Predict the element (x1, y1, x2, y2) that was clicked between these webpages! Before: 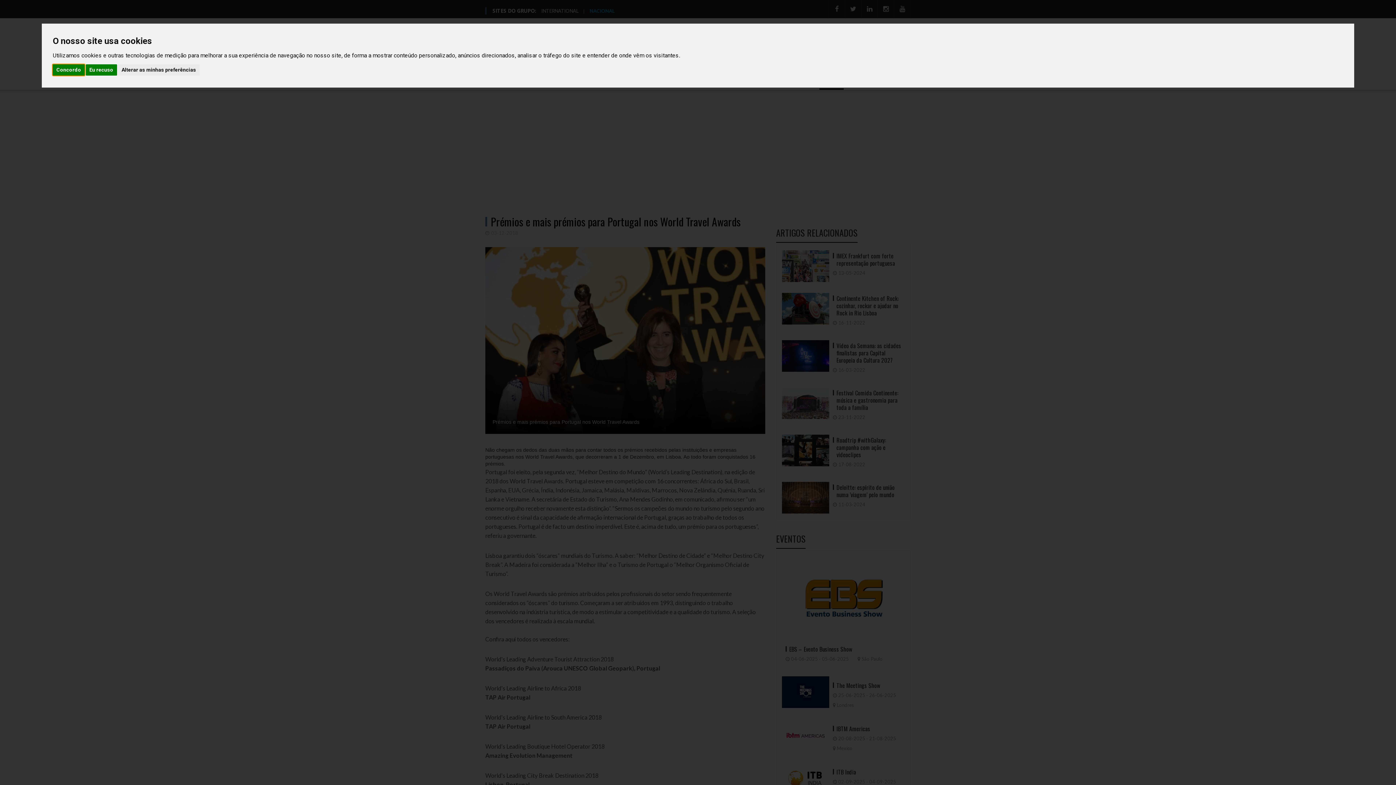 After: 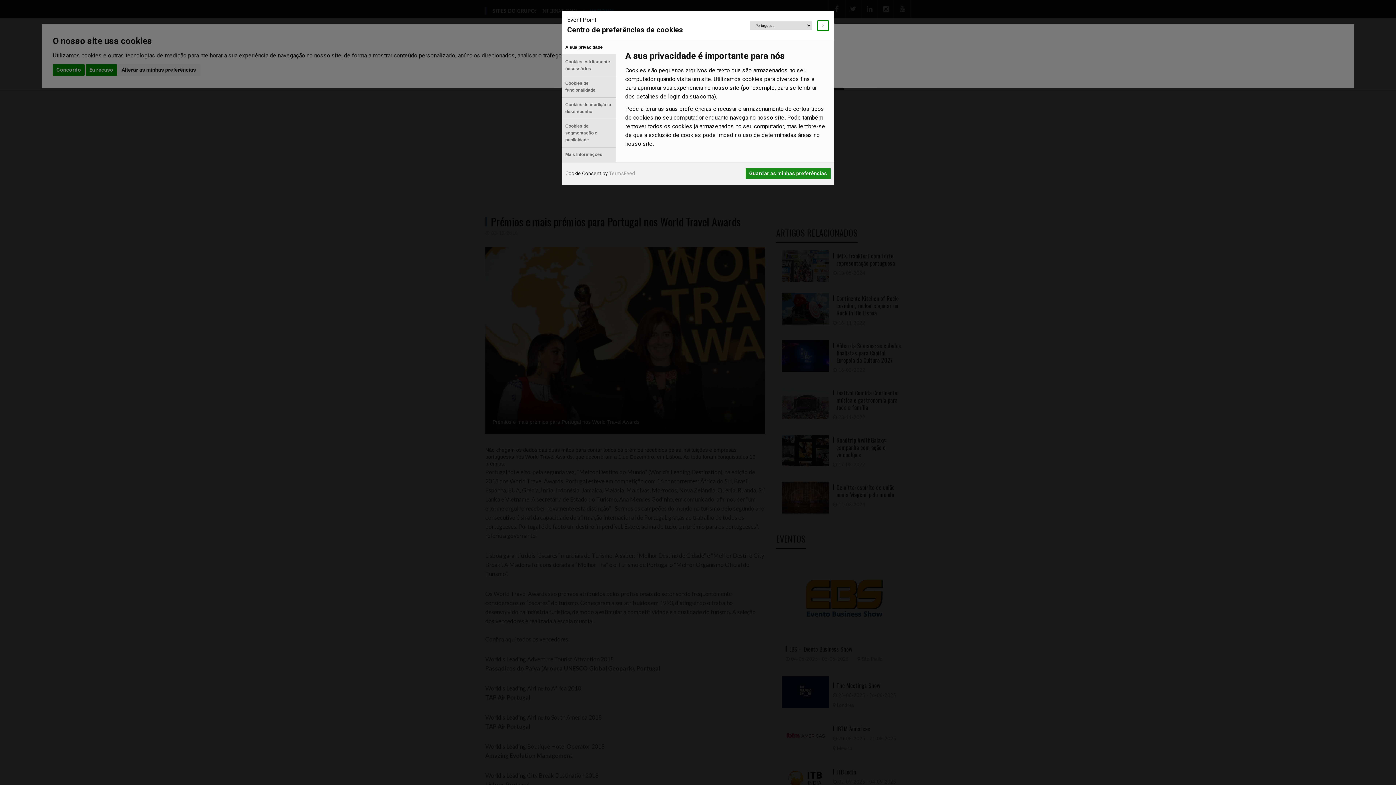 Action: label: Alterar as minhas preferências bbox: (117, 64, 199, 75)